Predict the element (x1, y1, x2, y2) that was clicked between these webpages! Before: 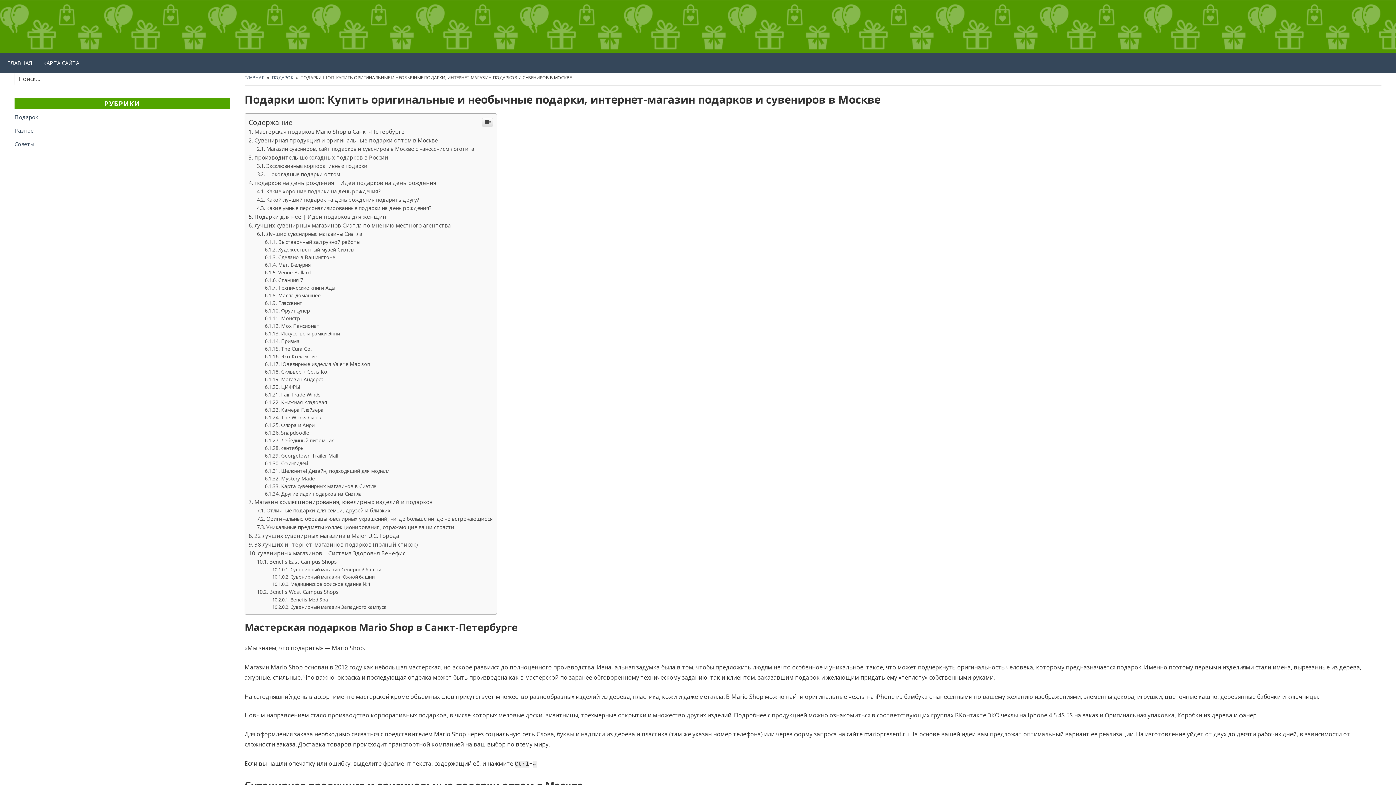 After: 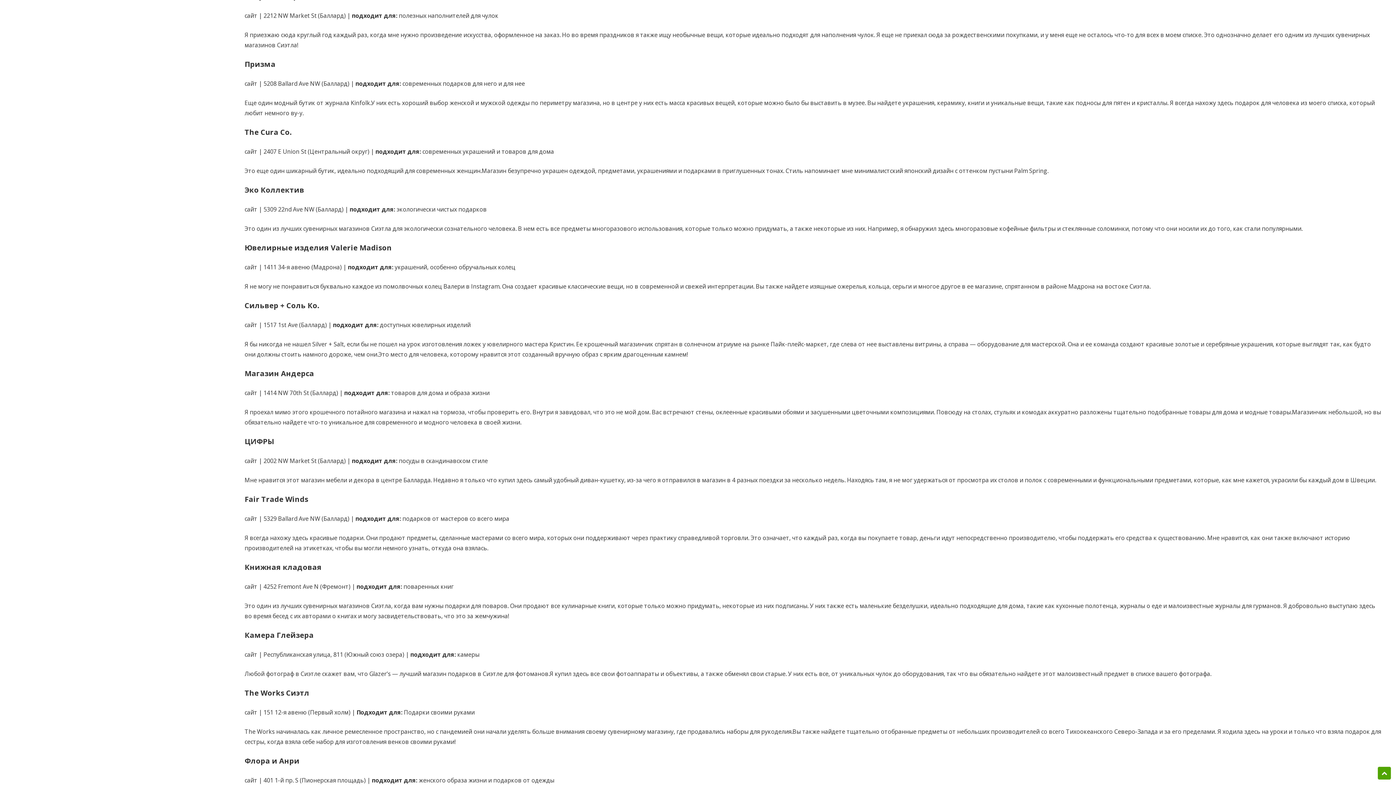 Action: label: Искусство и рамки Энни bbox: (264, 730, 340, 737)